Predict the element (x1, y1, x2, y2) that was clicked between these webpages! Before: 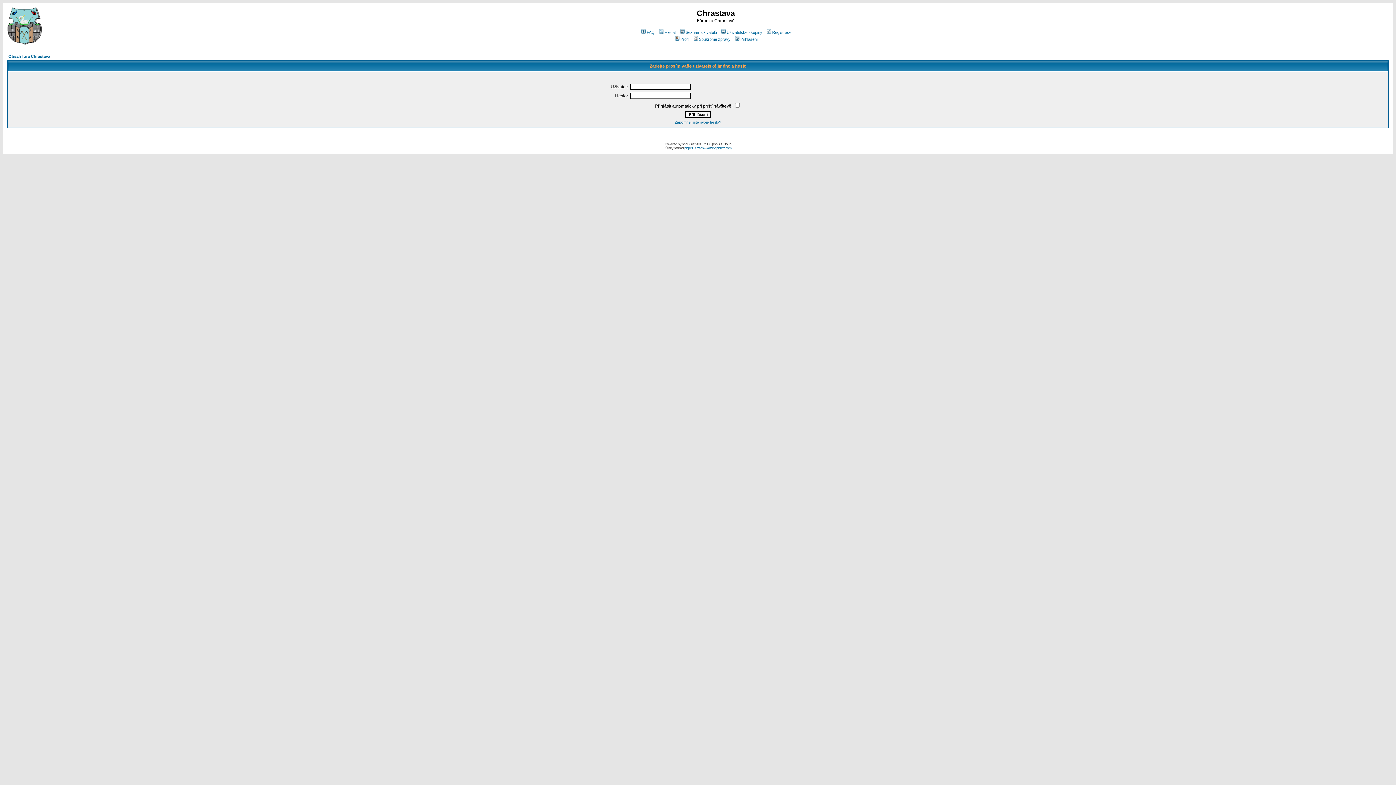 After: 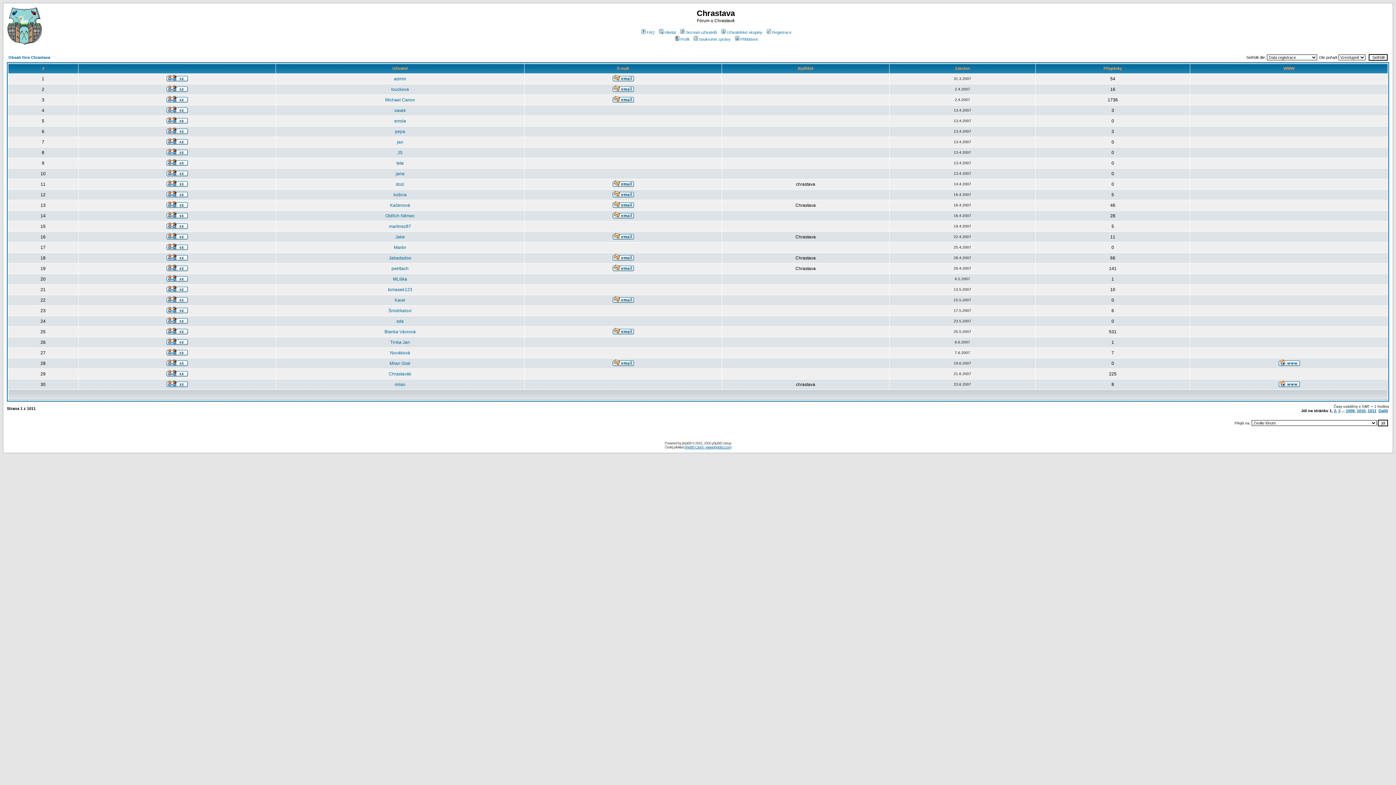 Action: bbox: (679, 30, 717, 34) label: Seznam uživatelů